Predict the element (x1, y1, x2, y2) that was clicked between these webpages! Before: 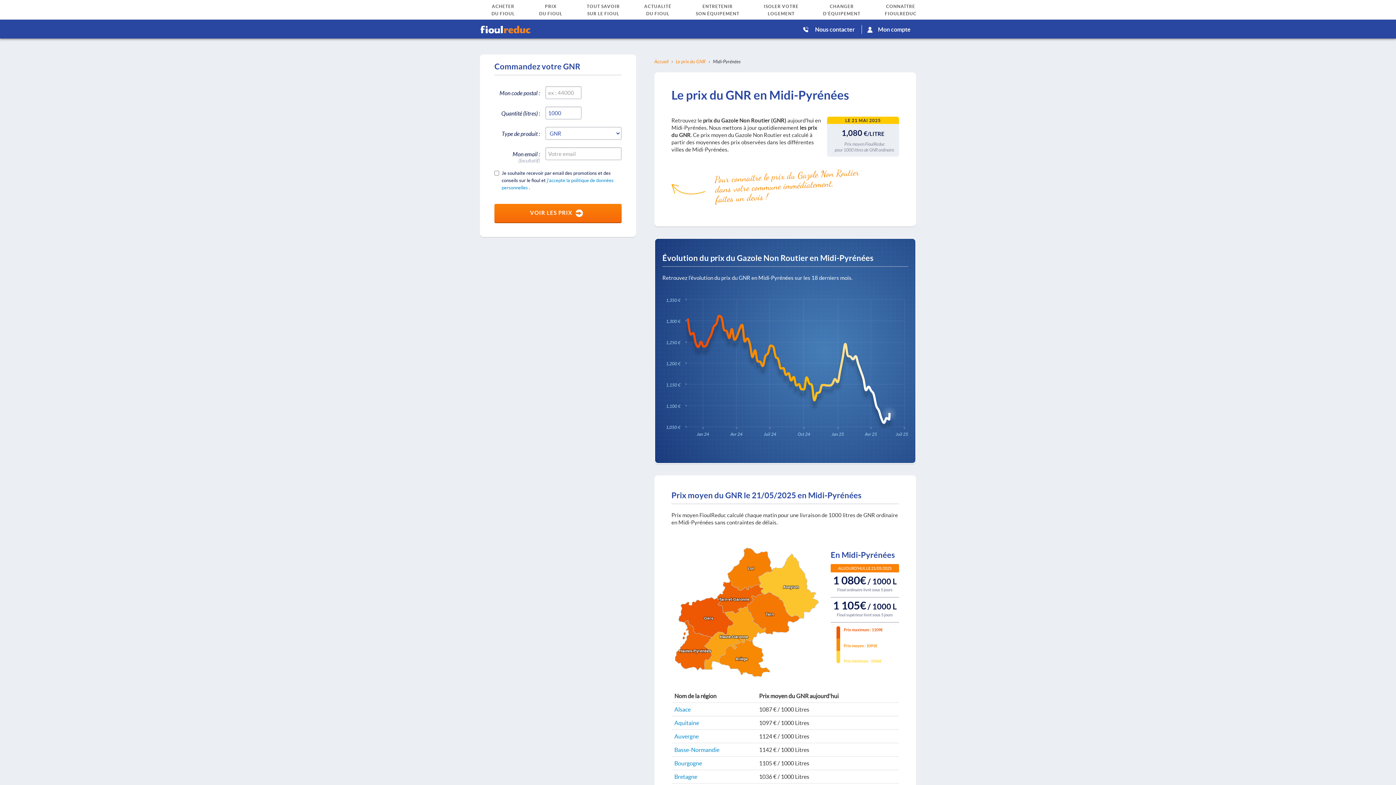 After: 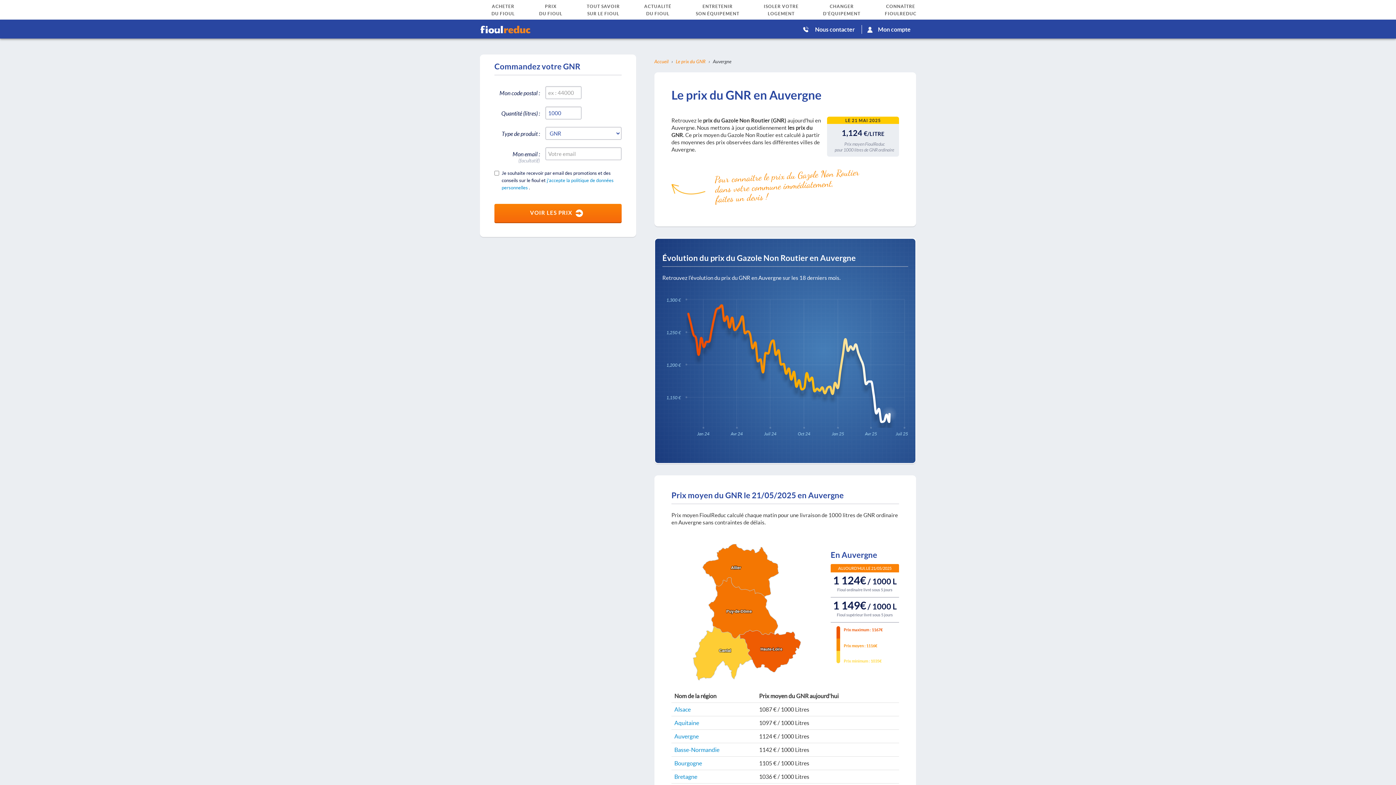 Action: bbox: (674, 733, 698, 740) label: Auvergne